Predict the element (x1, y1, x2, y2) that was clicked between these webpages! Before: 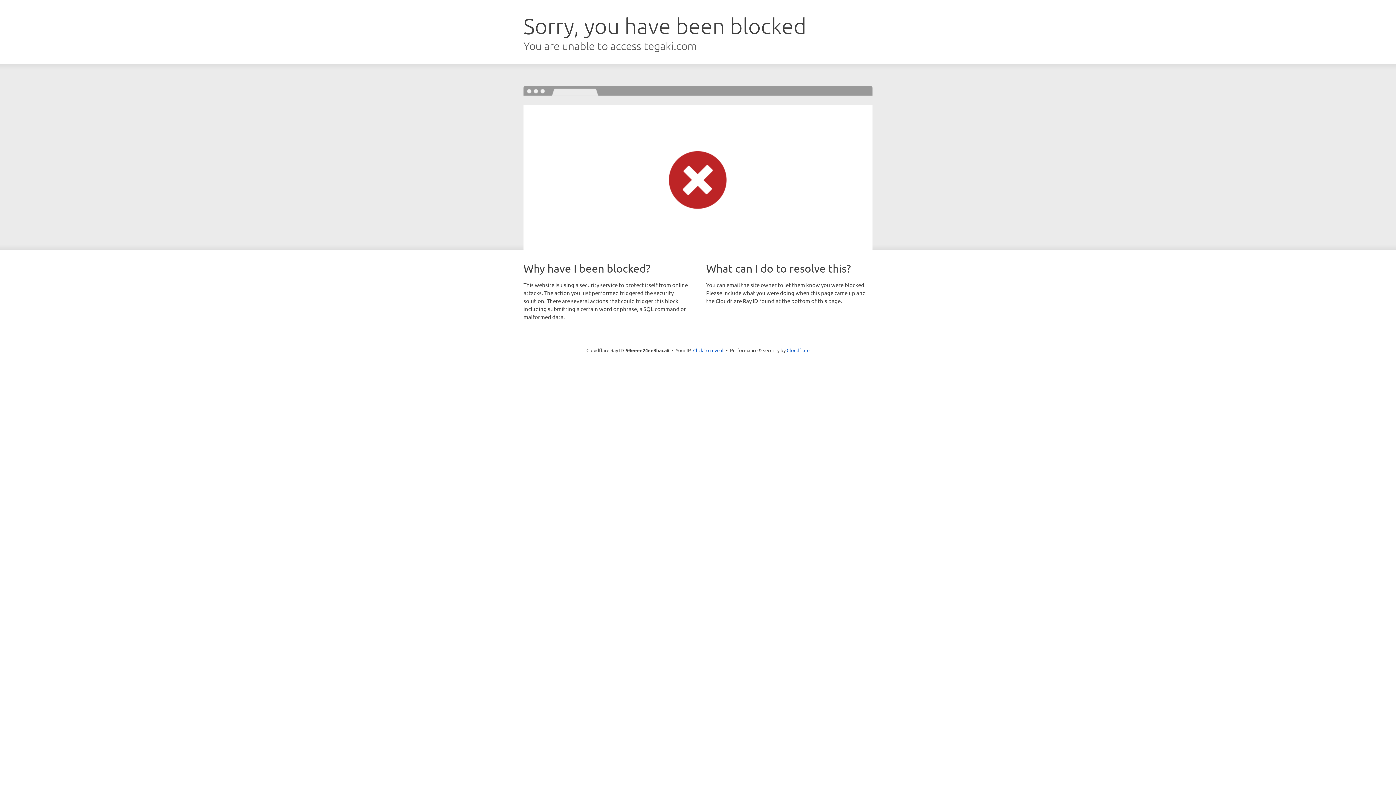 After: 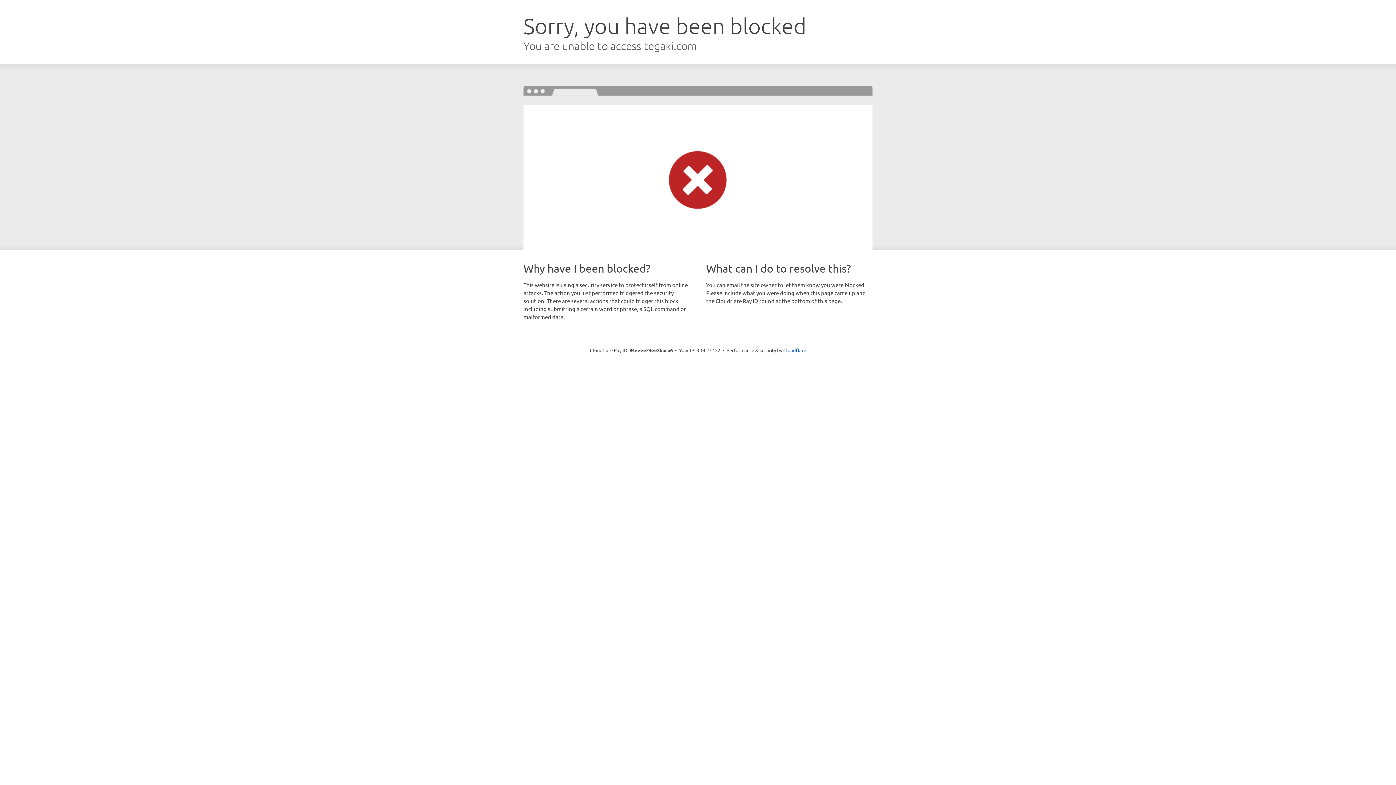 Action: label: Click to reveal bbox: (693, 346, 723, 353)